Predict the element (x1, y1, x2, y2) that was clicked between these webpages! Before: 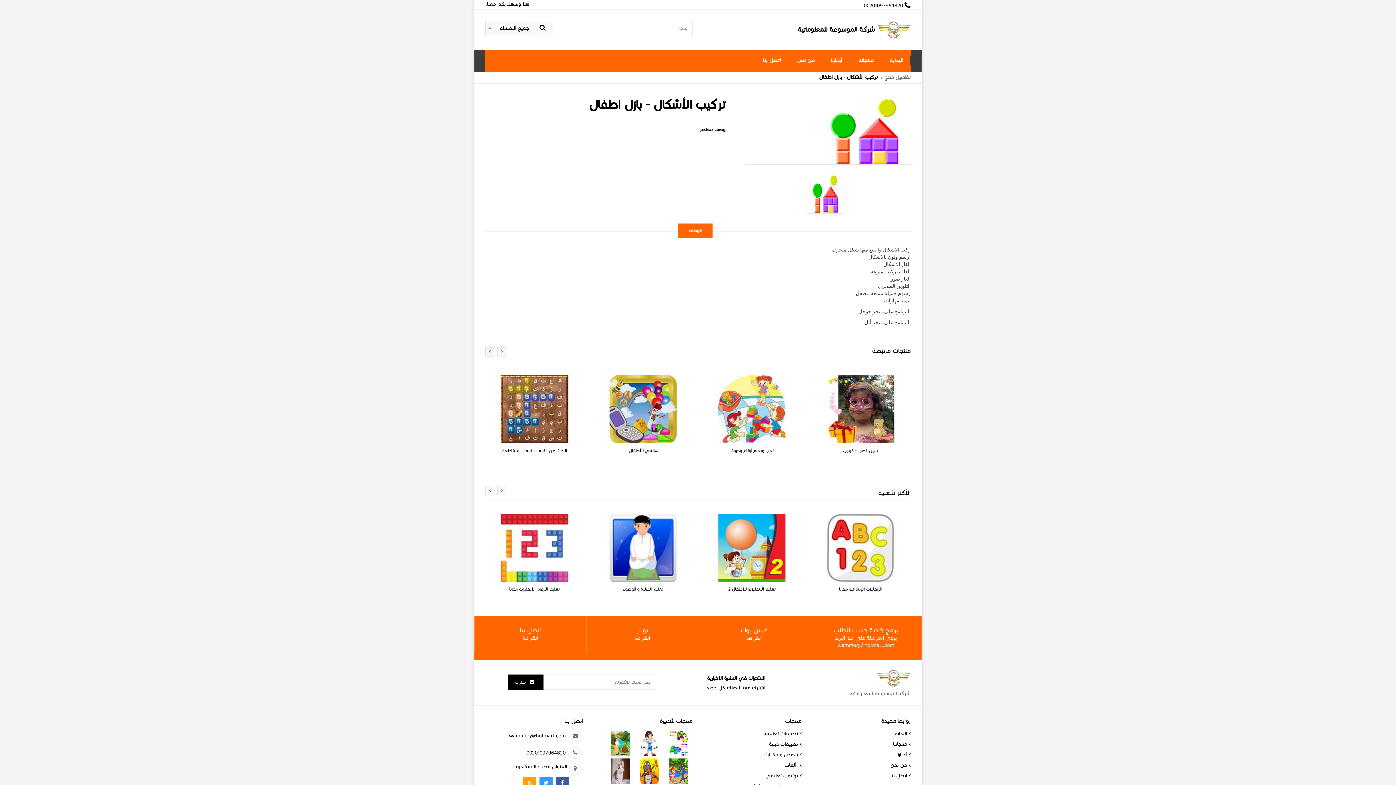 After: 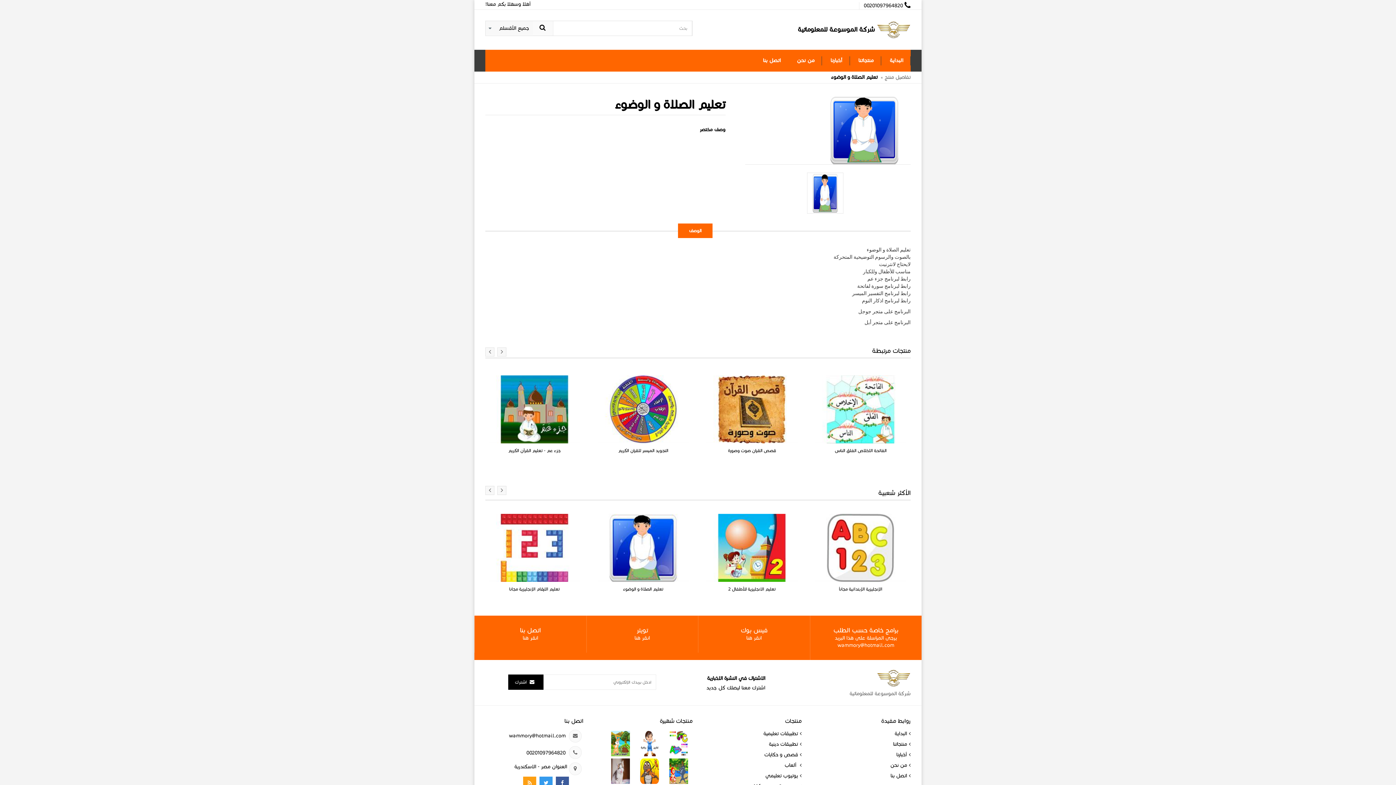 Action: bbox: (597, 585, 689, 593) label: تعليم الصلاة و الوضوء